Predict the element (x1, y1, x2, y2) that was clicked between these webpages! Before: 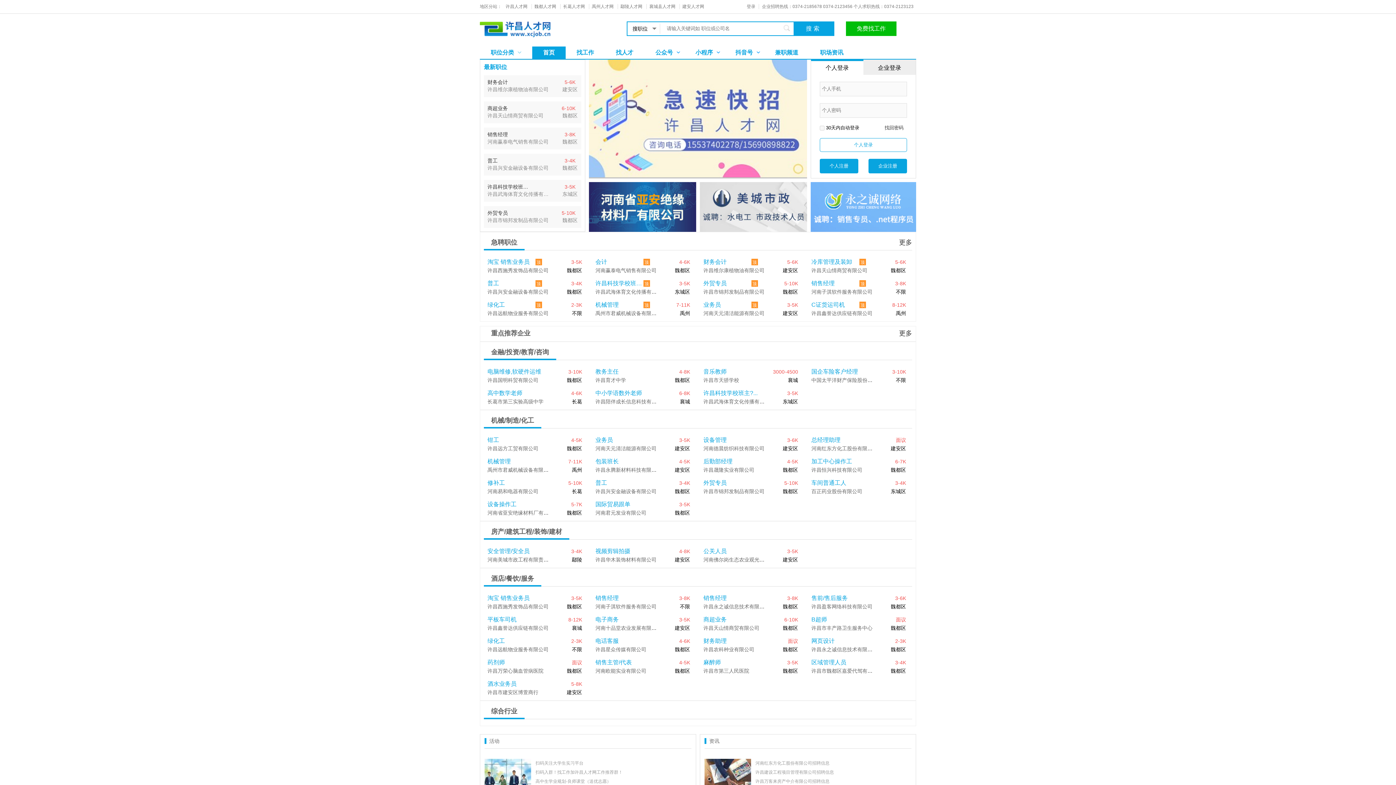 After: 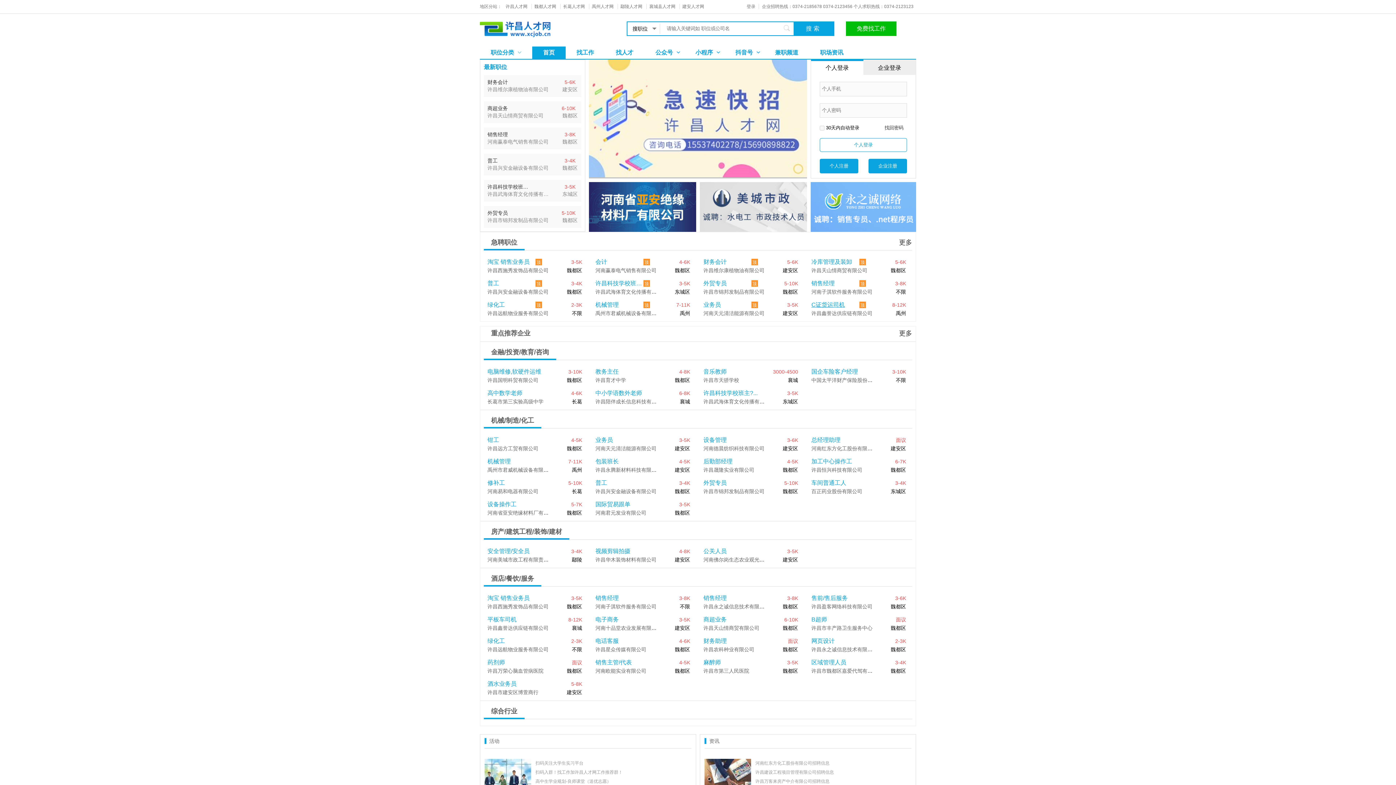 Action: label: C证货运司机 bbox: (811, 301, 859, 308)